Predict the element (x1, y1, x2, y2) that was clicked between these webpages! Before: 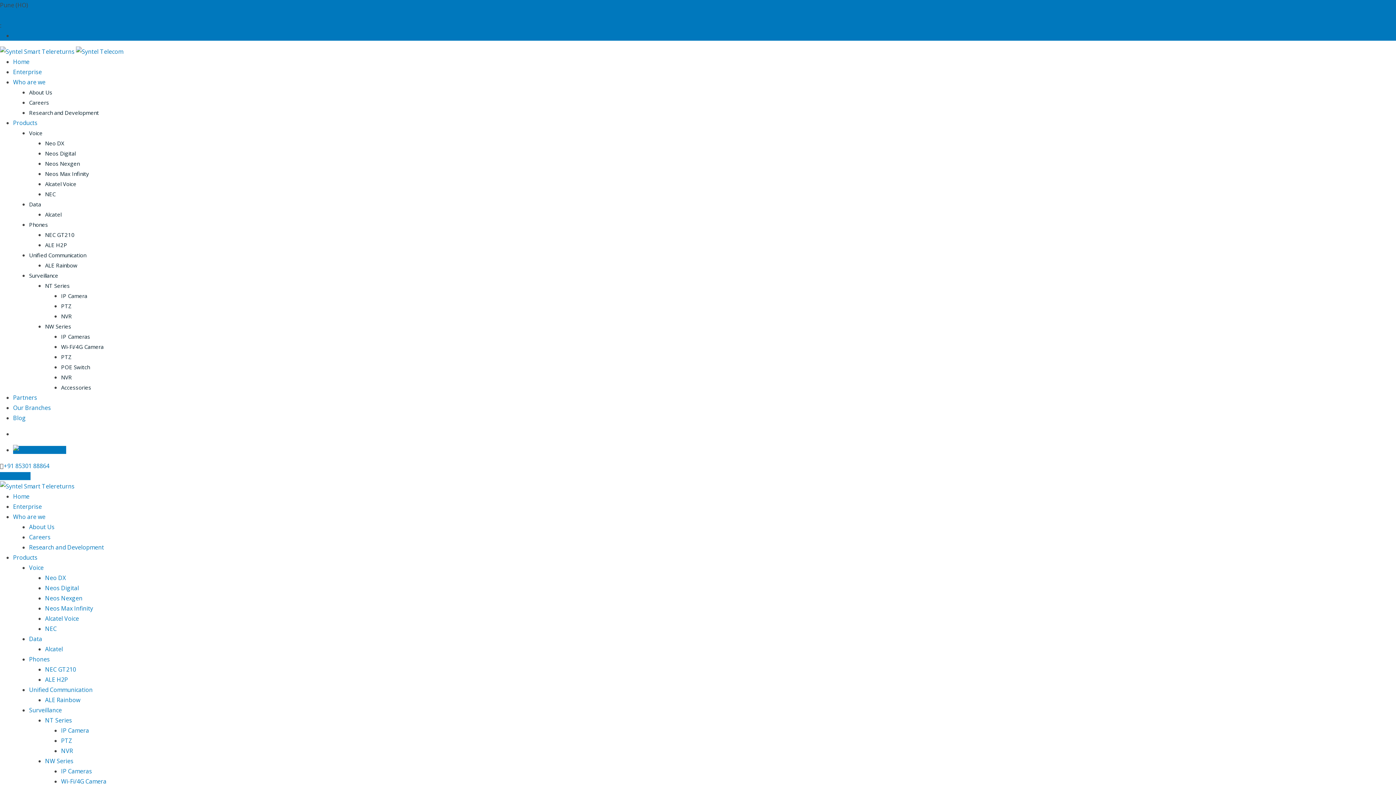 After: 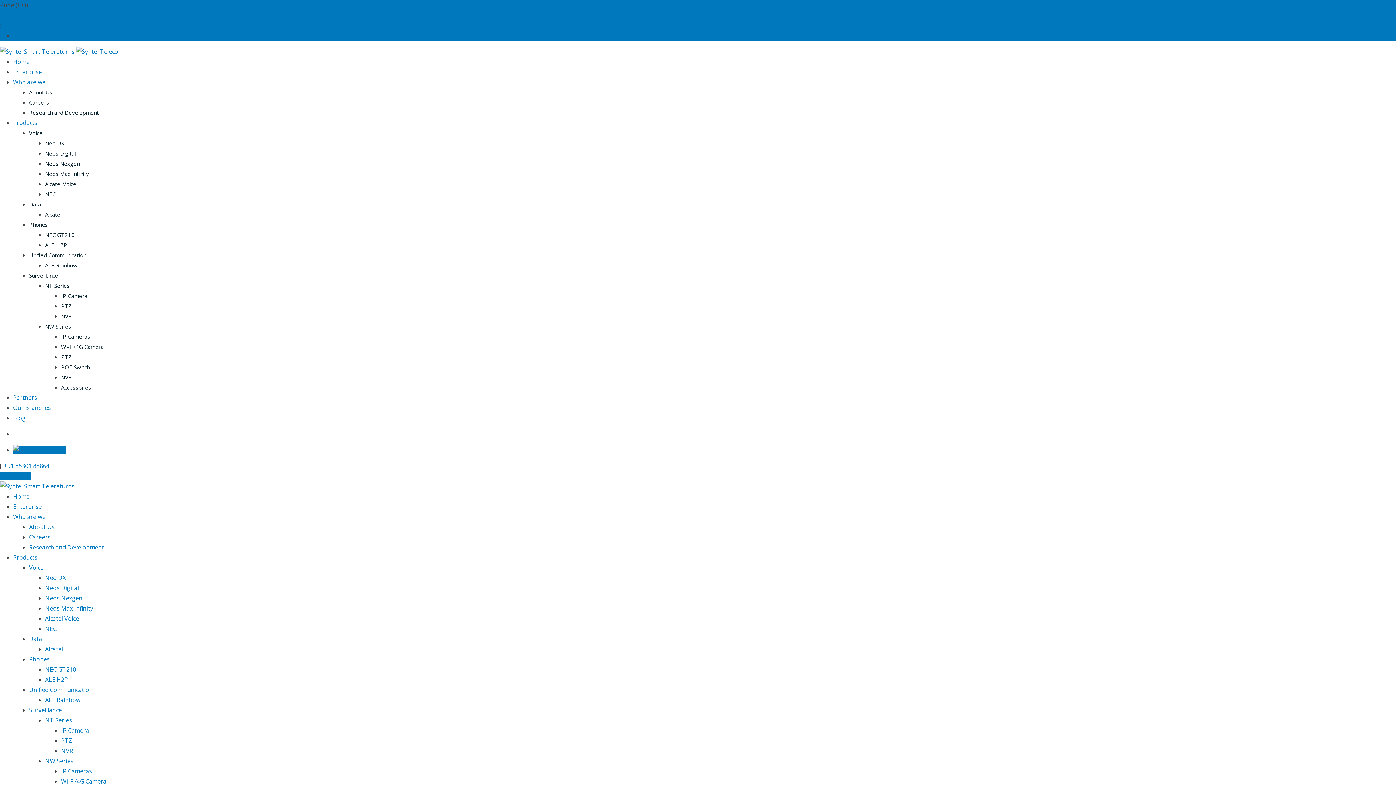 Action: bbox: (1, 21, 46, 29) label: +91 85301 88864